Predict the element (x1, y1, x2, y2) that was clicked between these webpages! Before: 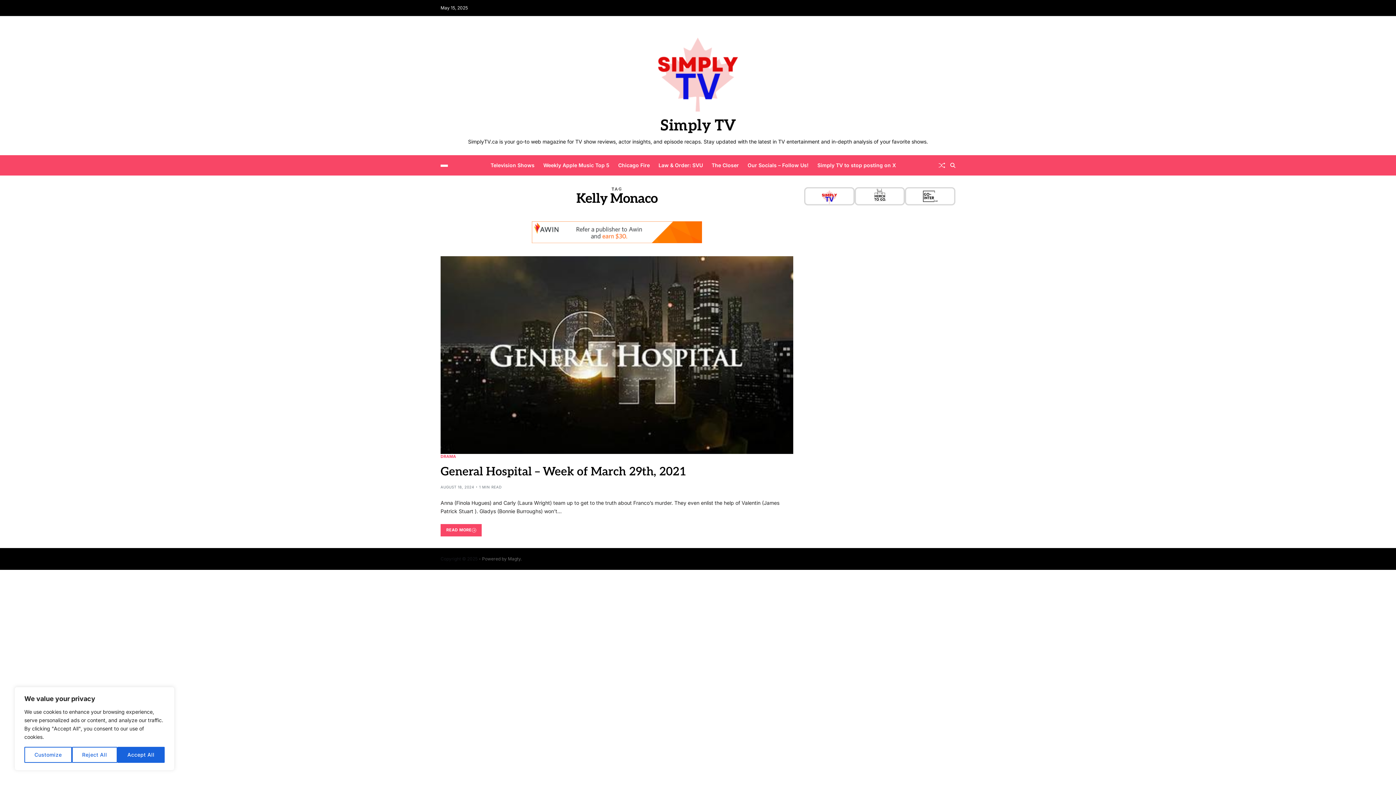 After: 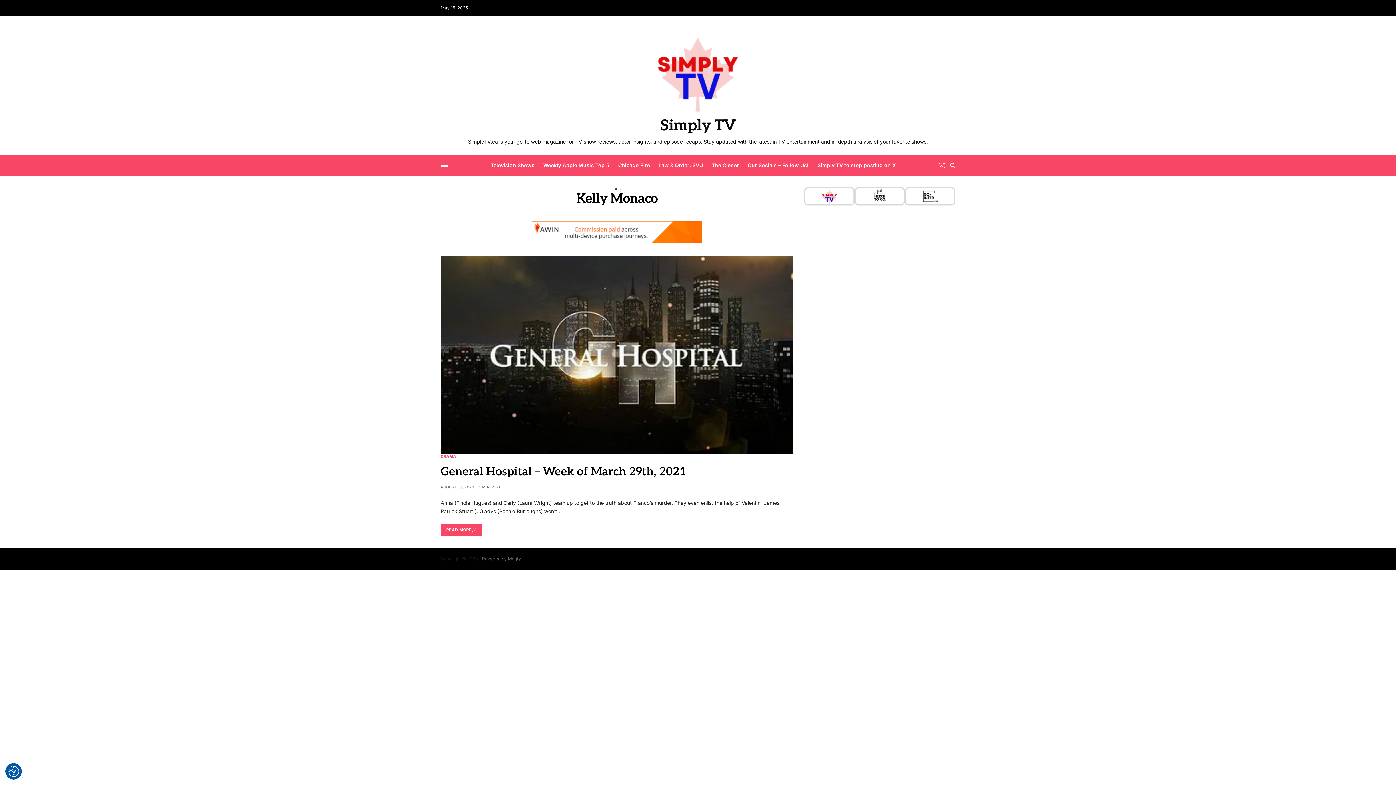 Action: label: Accept All bbox: (117, 747, 164, 763)